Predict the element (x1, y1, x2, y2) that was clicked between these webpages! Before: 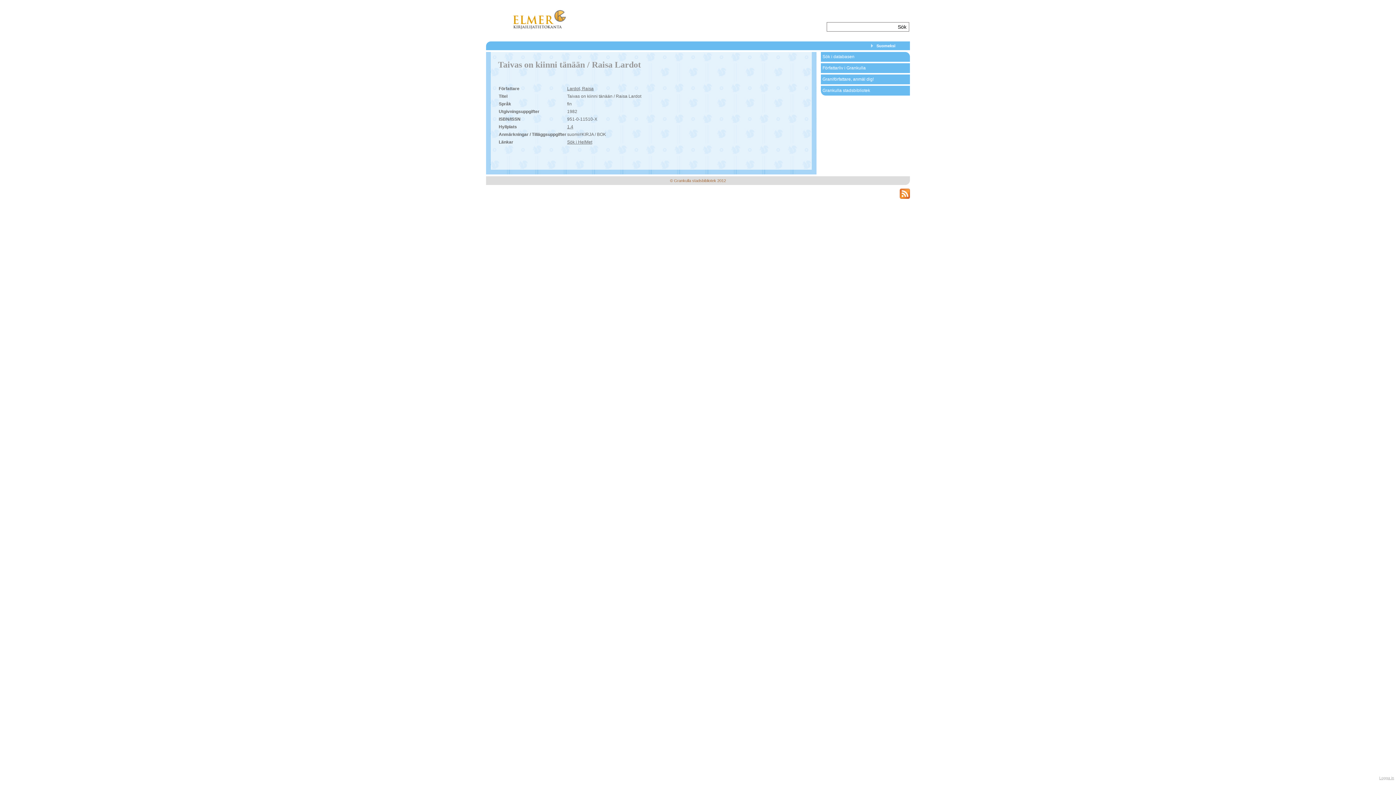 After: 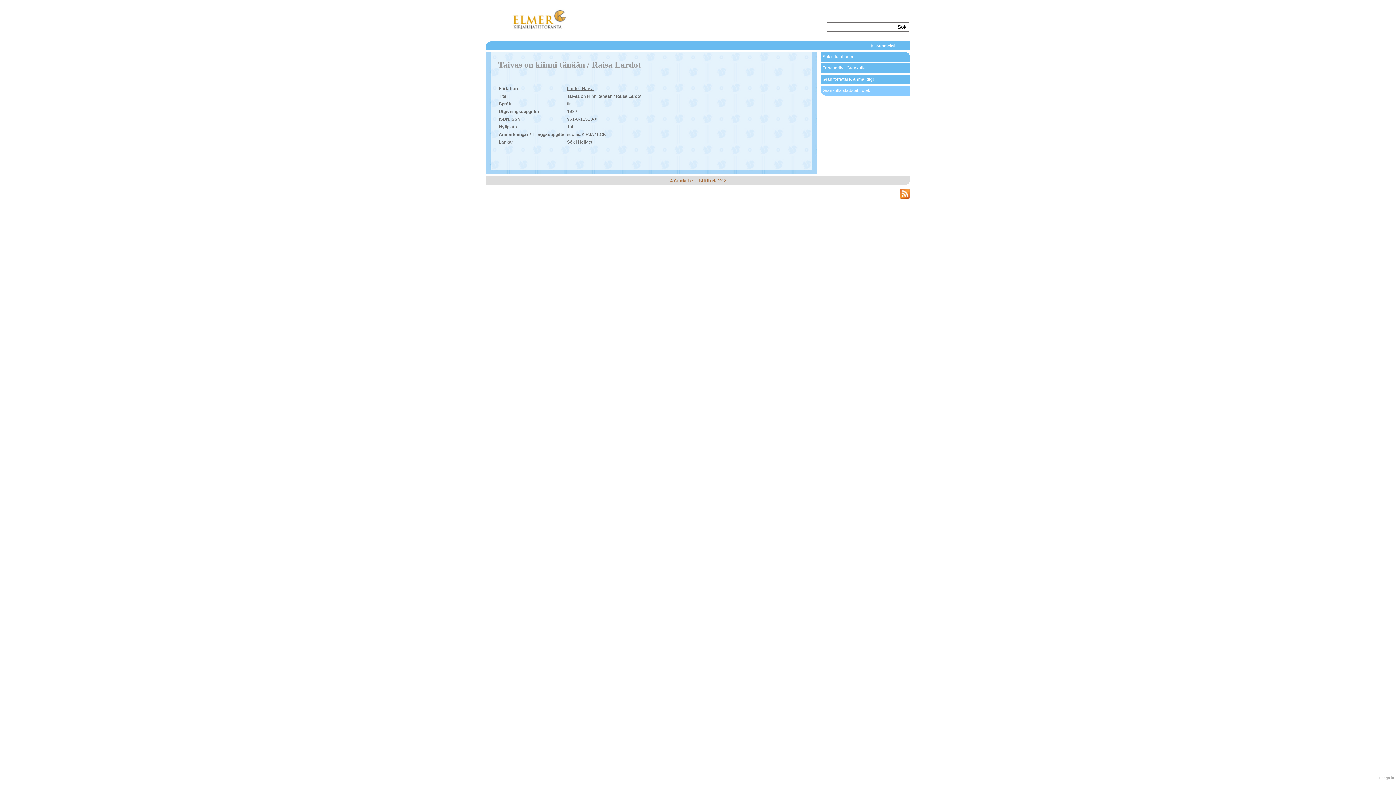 Action: label: Grankulla stadsbibliotek bbox: (821, 85, 910, 95)